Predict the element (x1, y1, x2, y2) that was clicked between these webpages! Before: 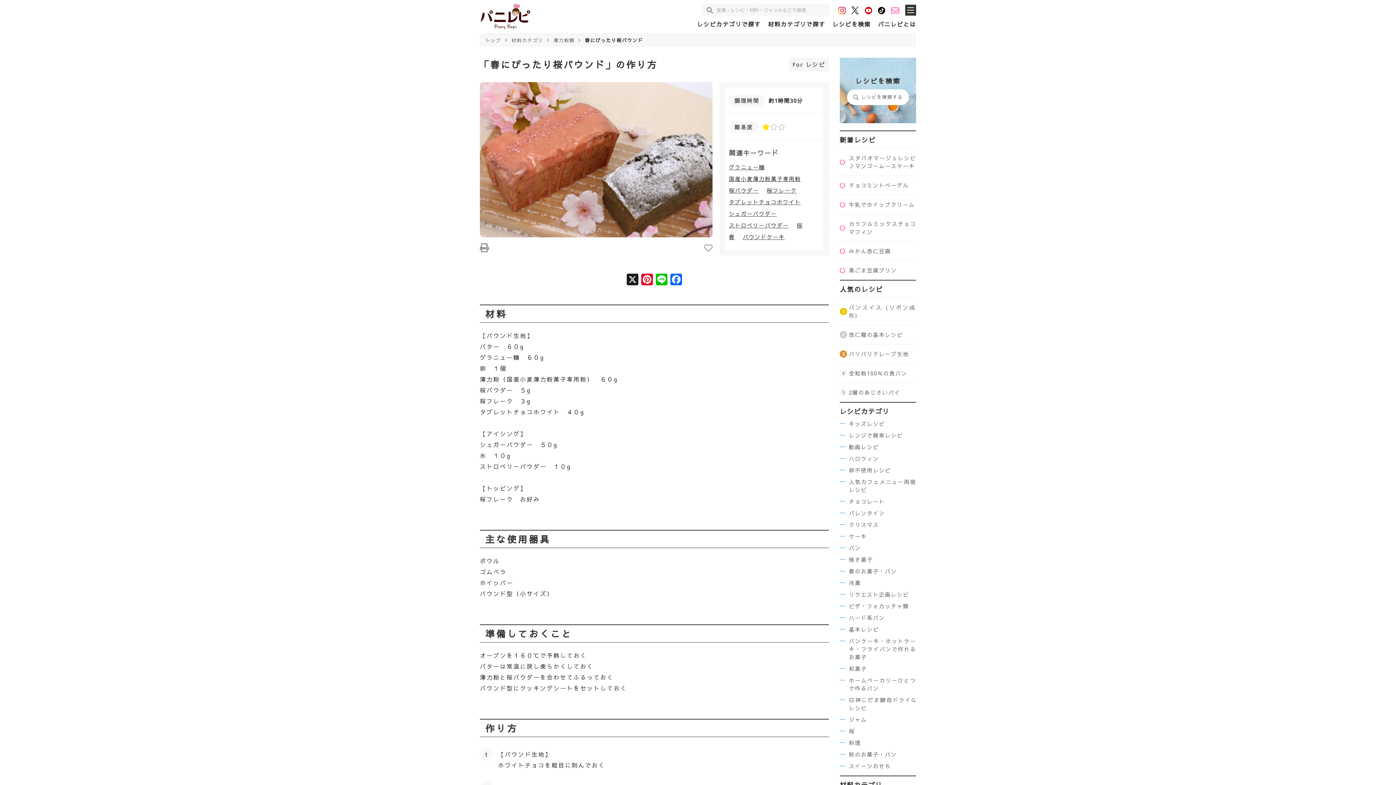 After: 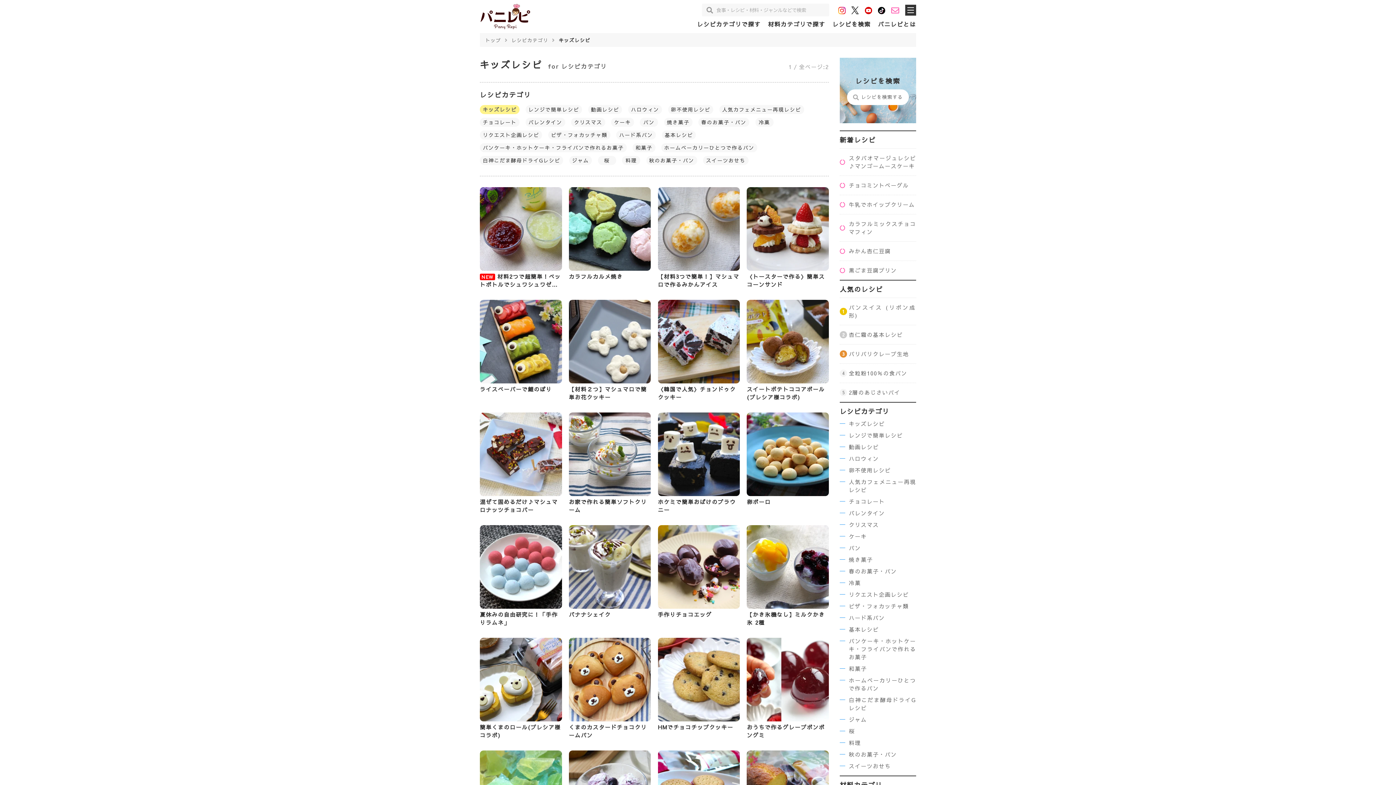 Action: label: キッズレシピ bbox: (840, 418, 916, 429)